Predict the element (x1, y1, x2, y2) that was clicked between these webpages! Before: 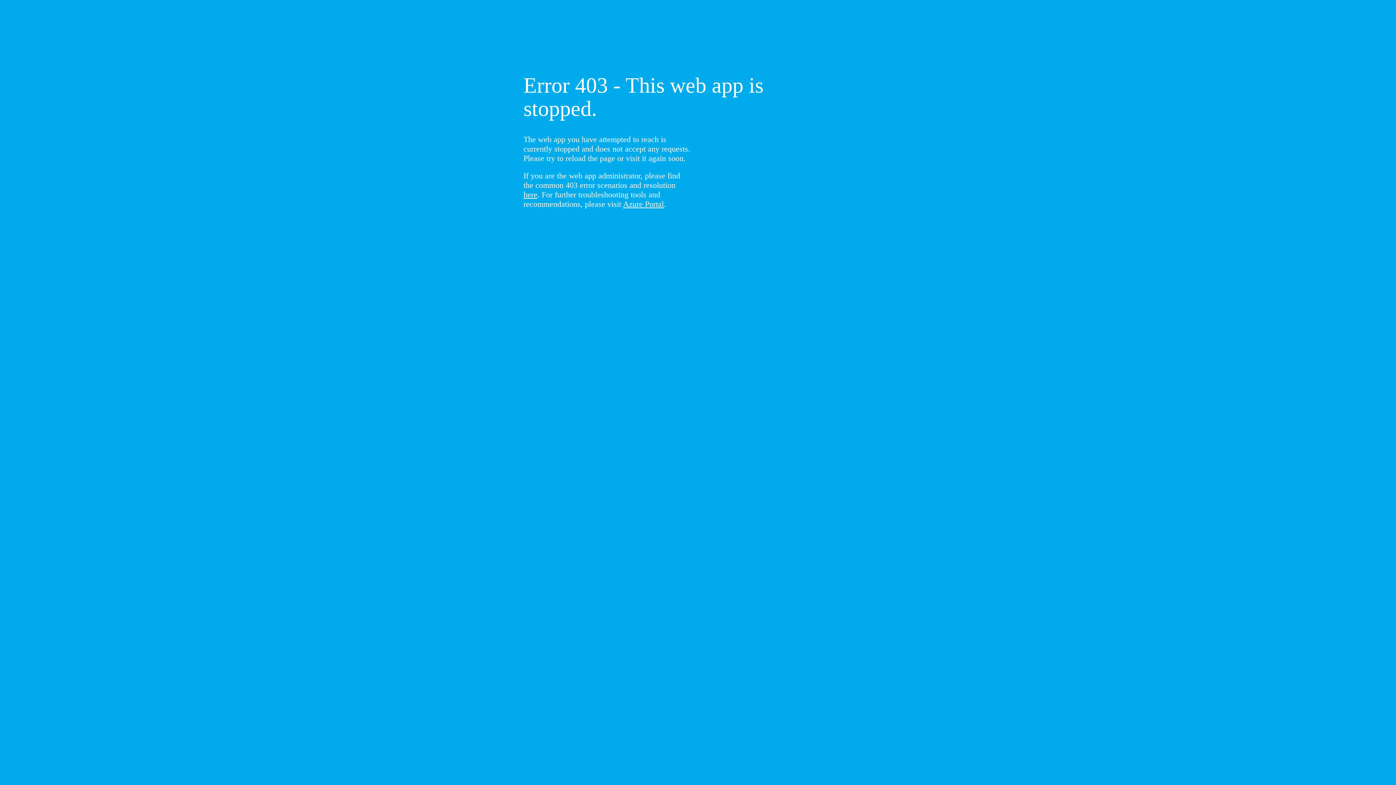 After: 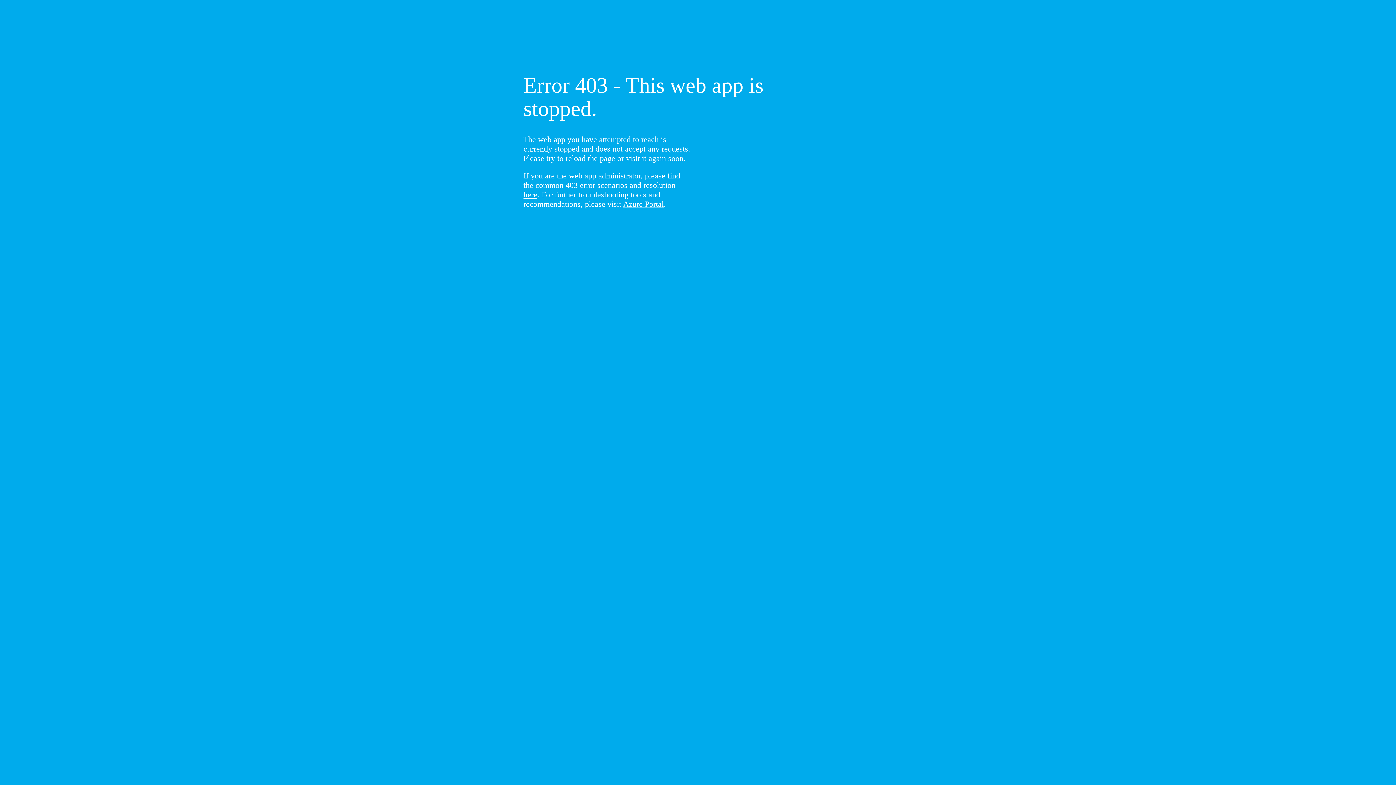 Action: label: here bbox: (523, 190, 537, 199)